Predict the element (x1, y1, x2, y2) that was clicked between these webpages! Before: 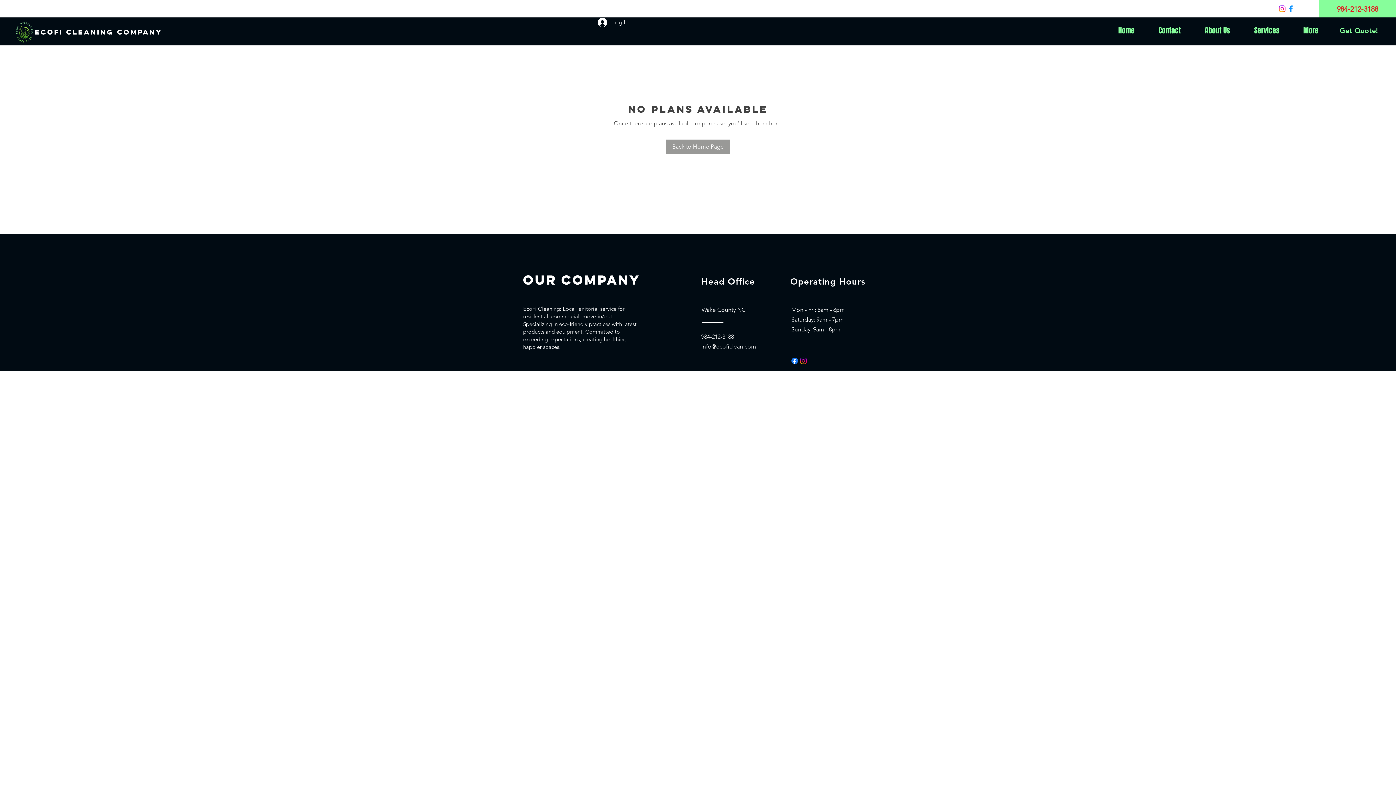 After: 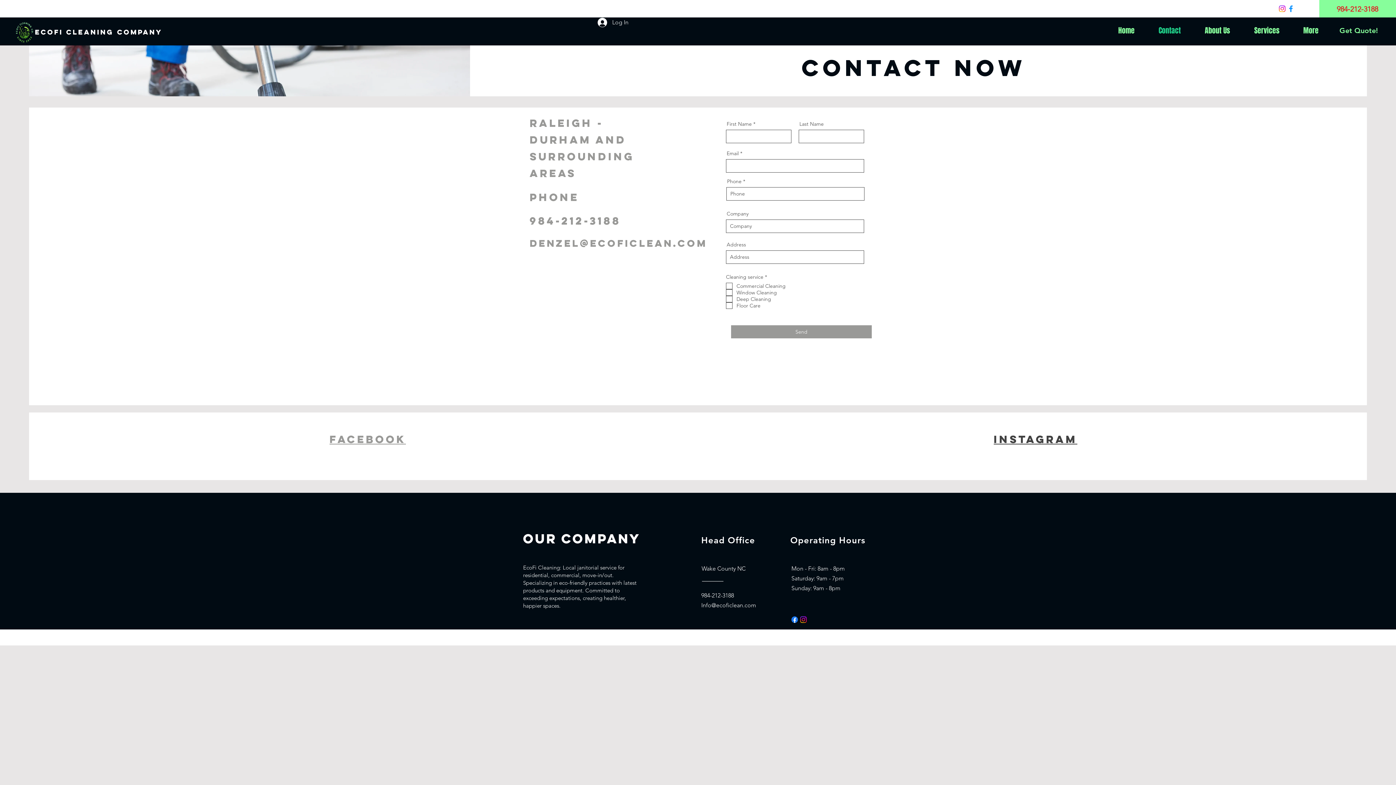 Action: label: Get Quote! bbox: (1337, 23, 1380, 37)